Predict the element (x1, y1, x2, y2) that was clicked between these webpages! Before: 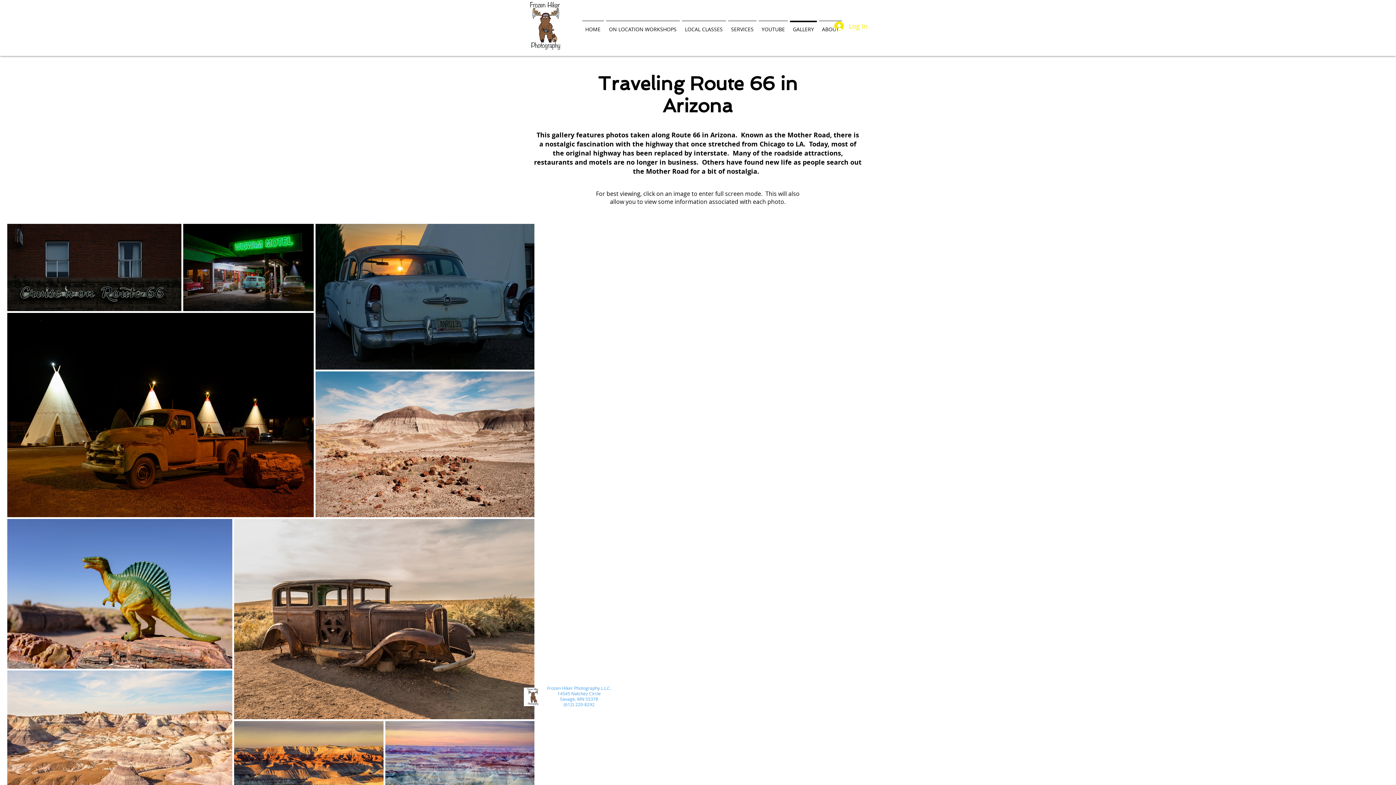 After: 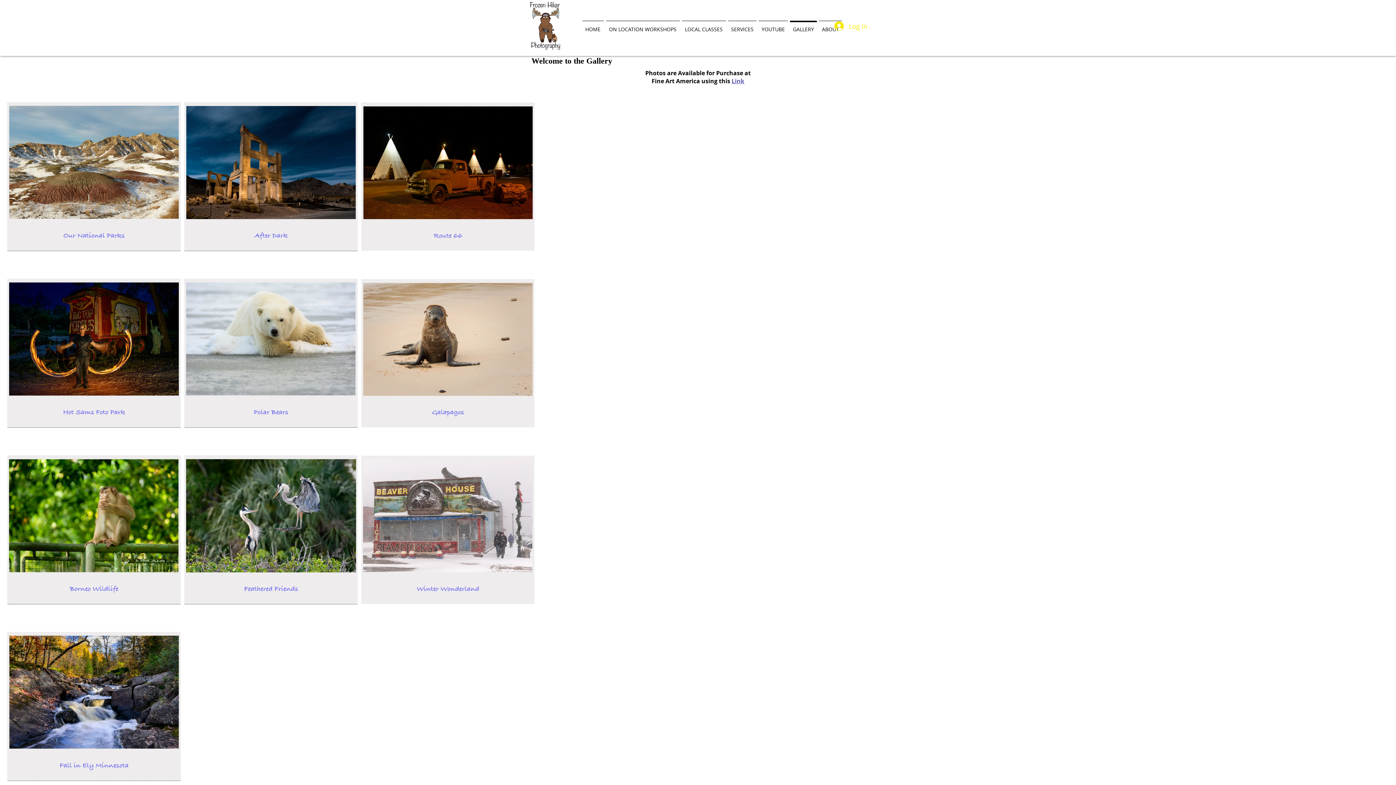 Action: bbox: (789, 20, 818, 31) label: GALLERY